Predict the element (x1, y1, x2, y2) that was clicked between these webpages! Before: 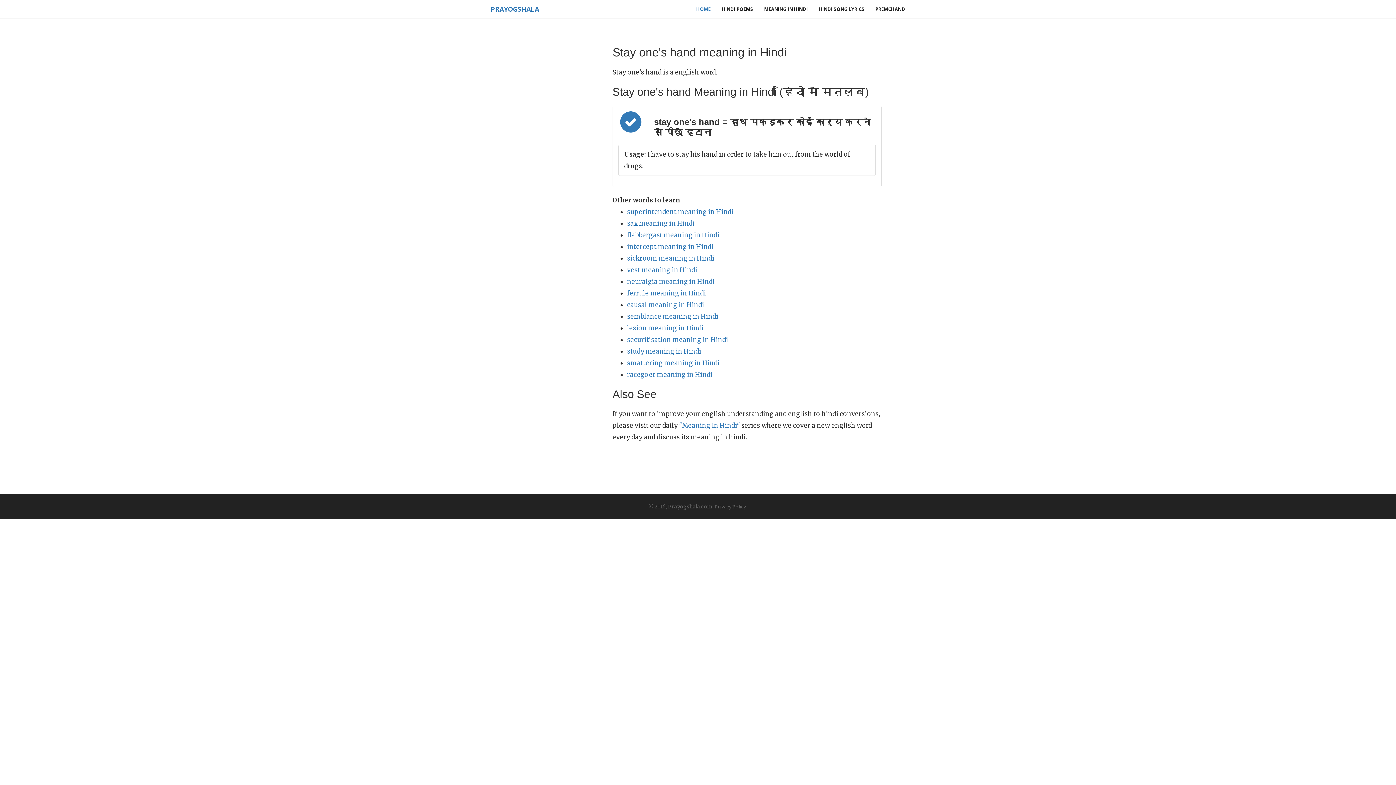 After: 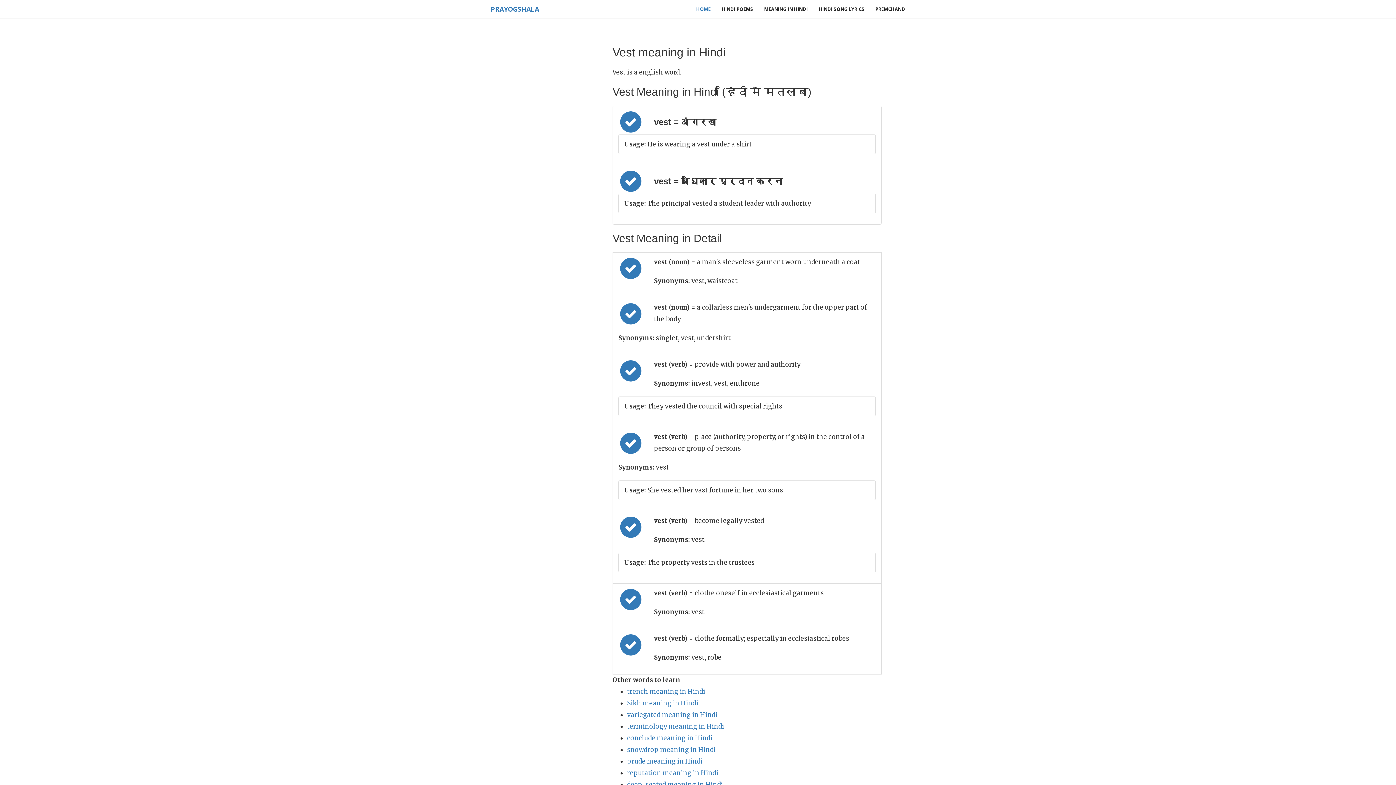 Action: label: vest meaning in Hindi bbox: (627, 266, 697, 274)